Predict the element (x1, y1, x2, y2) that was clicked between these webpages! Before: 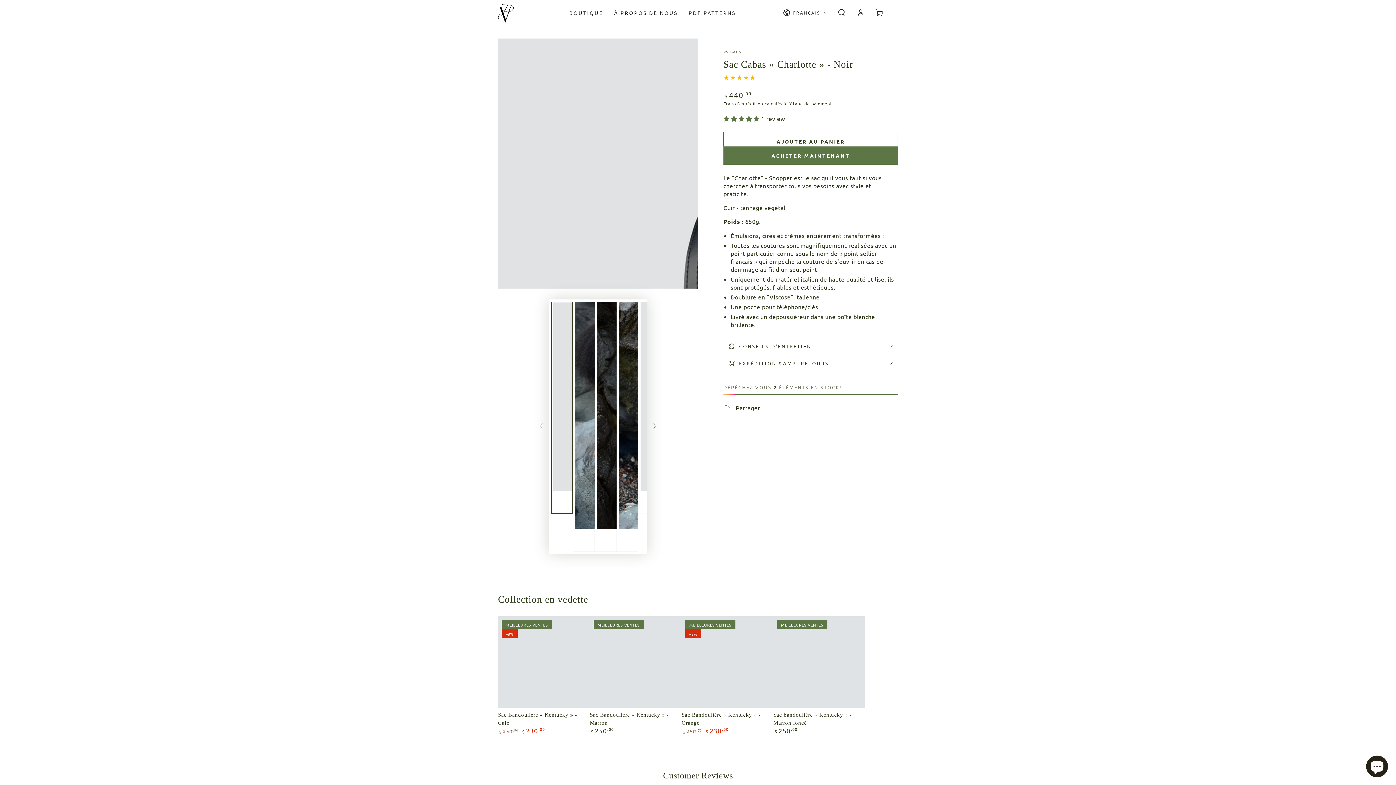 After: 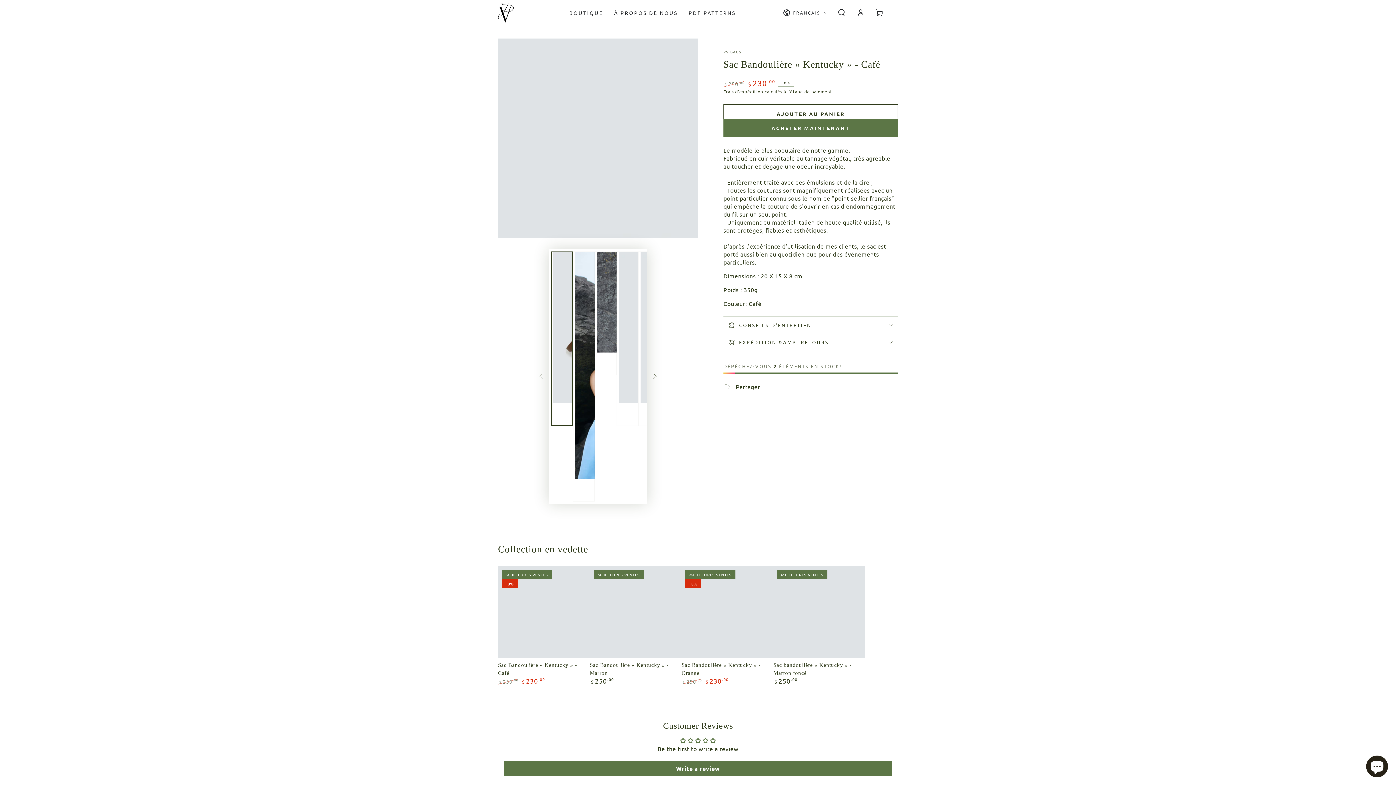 Action: bbox: (498, 708, 590, 735) label: Sac Bandoulière « Kentucky » - Café